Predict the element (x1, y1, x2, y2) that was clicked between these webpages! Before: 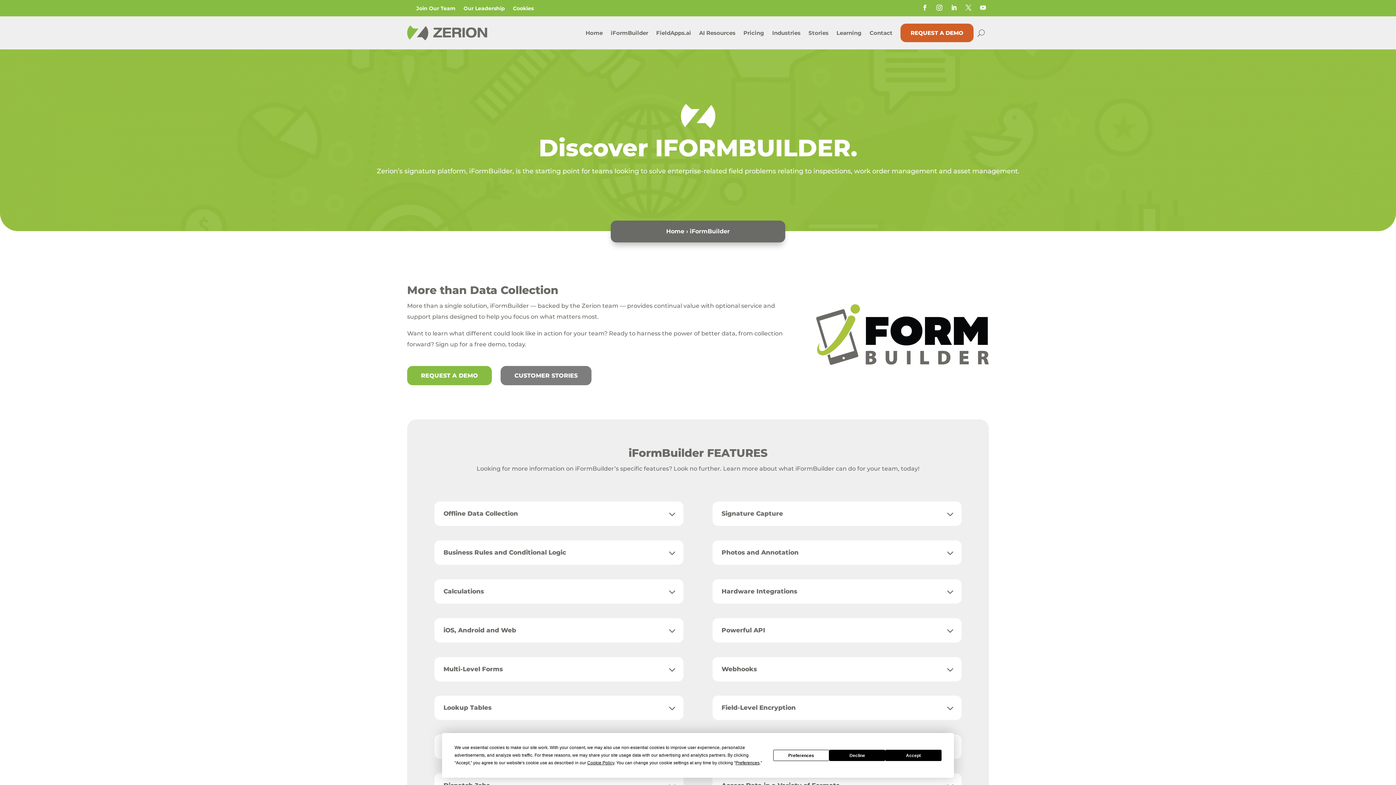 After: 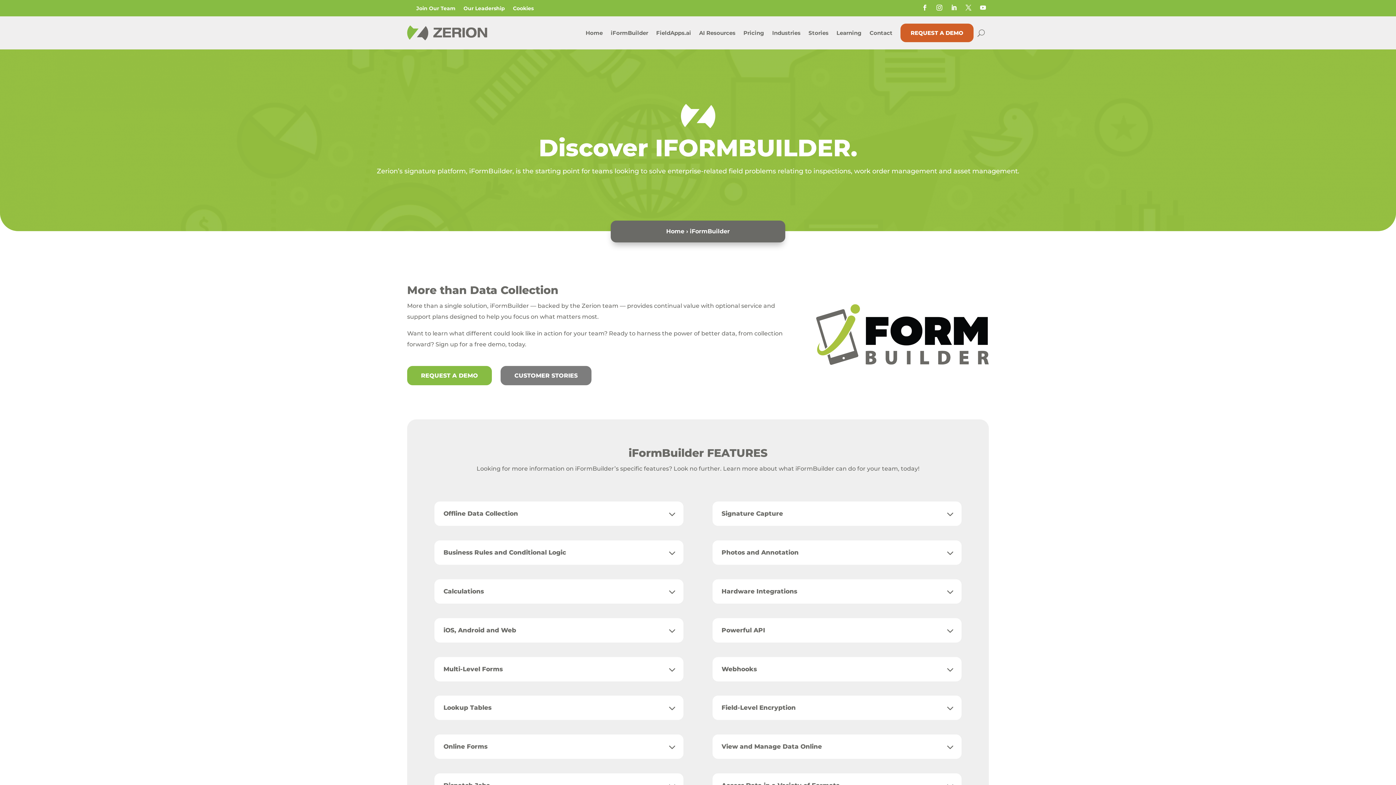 Action: bbox: (829, 750, 885, 761) label: Decline